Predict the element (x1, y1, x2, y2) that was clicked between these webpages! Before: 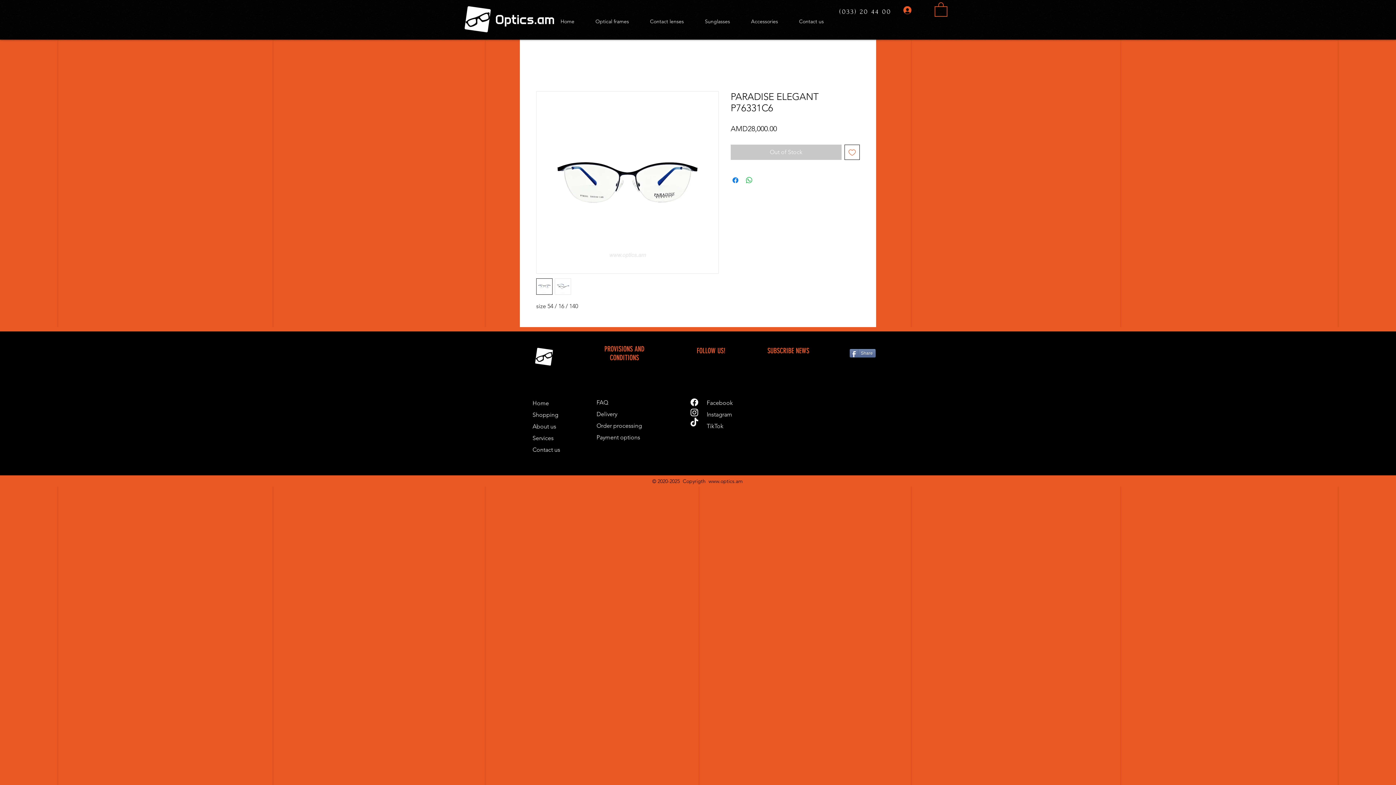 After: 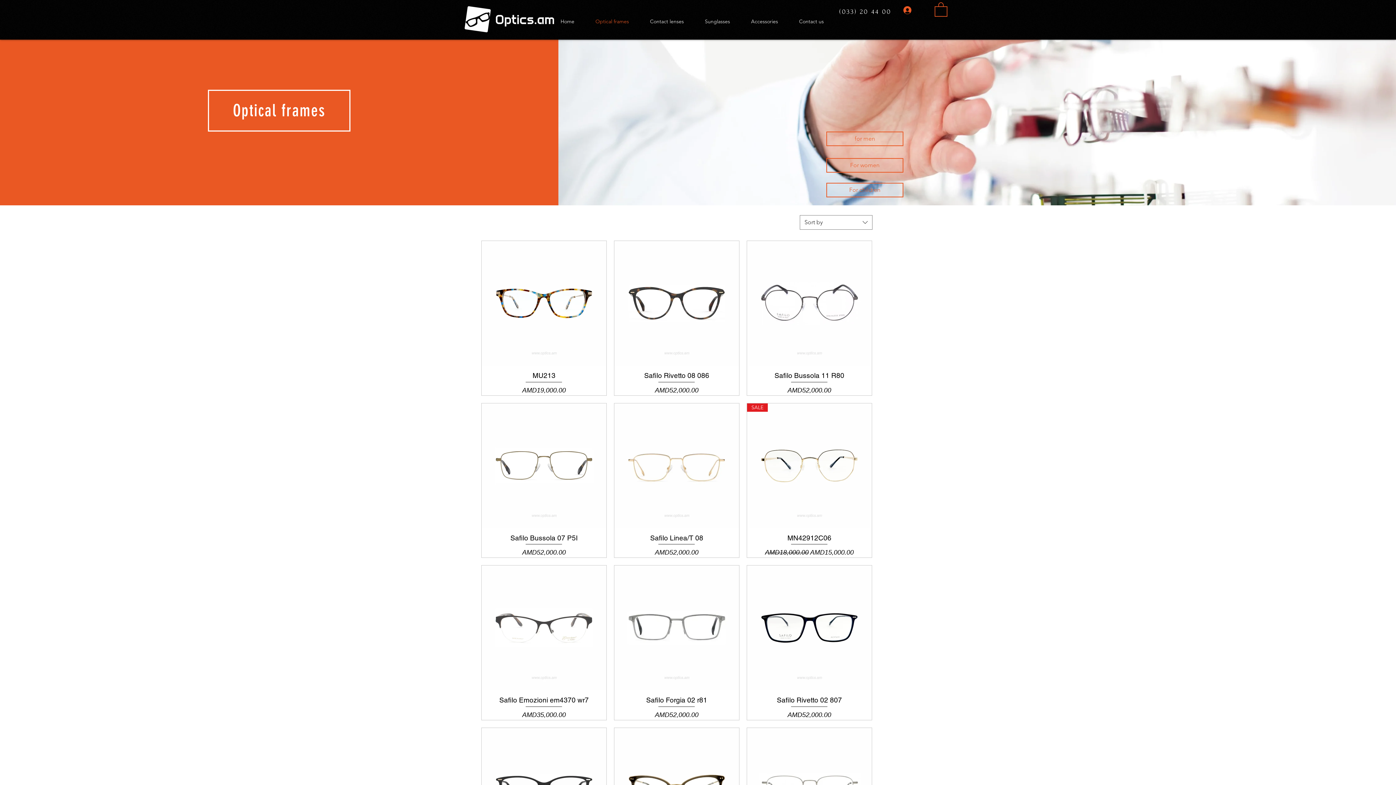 Action: bbox: (590, 16, 644, 26) label: Optical frames